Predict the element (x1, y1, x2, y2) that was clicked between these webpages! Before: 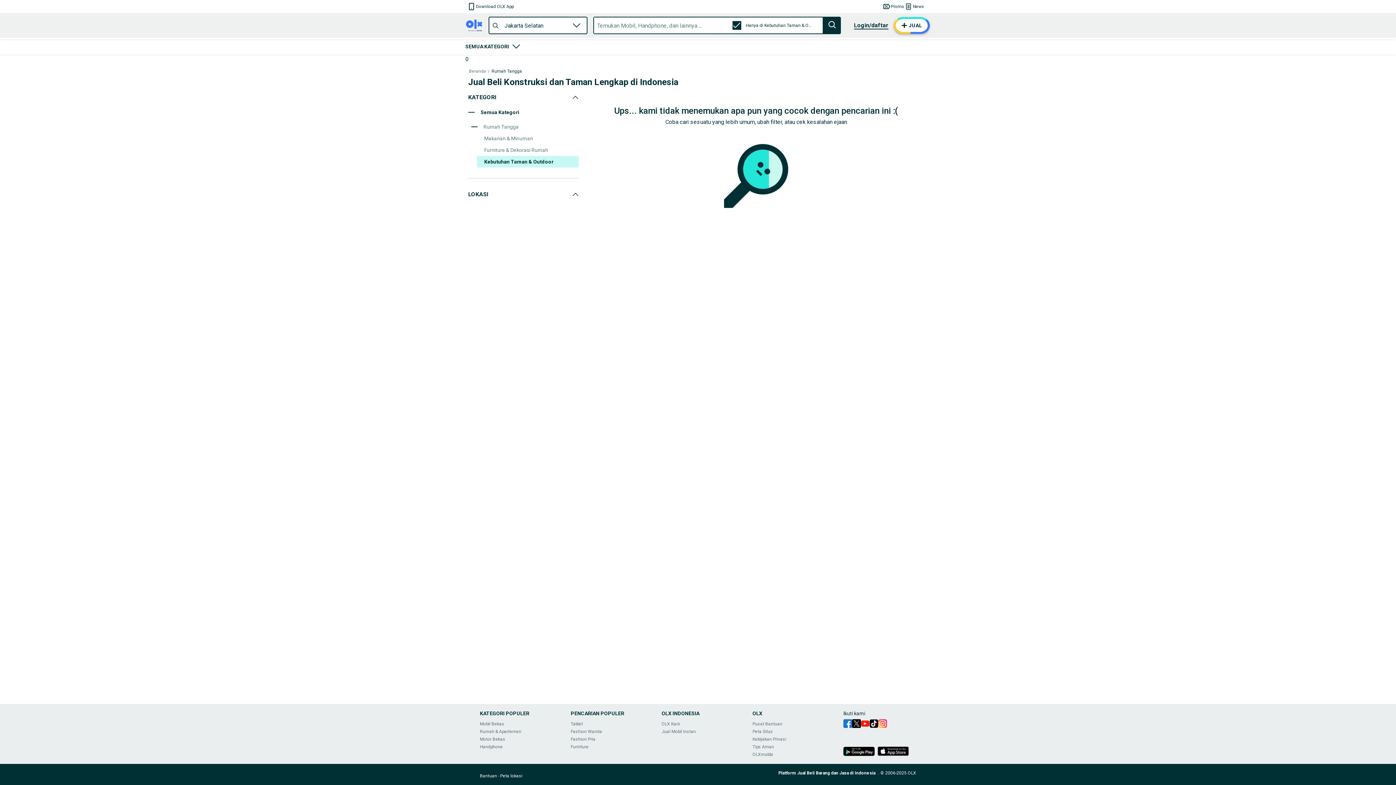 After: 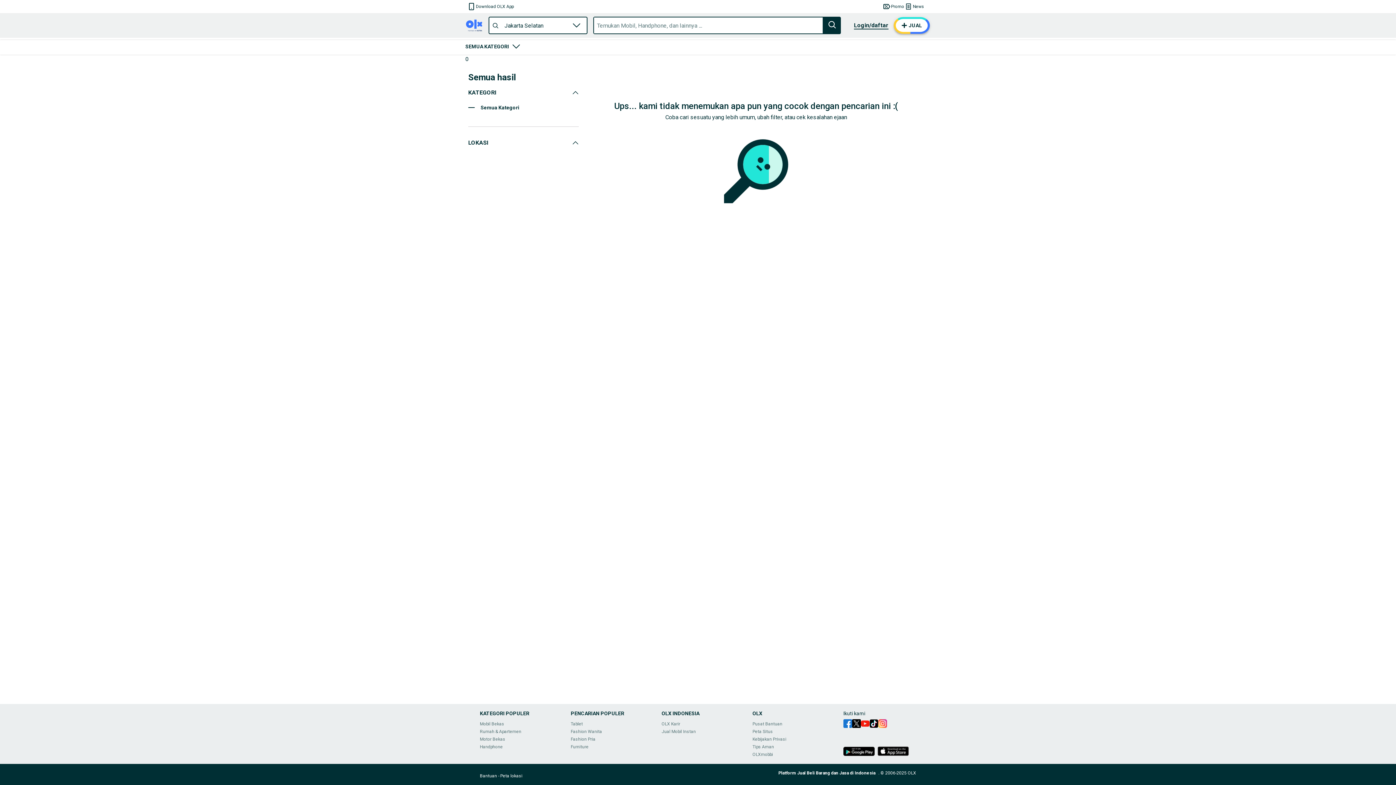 Action: label: Semua Kategori bbox: (468, 204, 522, 210)